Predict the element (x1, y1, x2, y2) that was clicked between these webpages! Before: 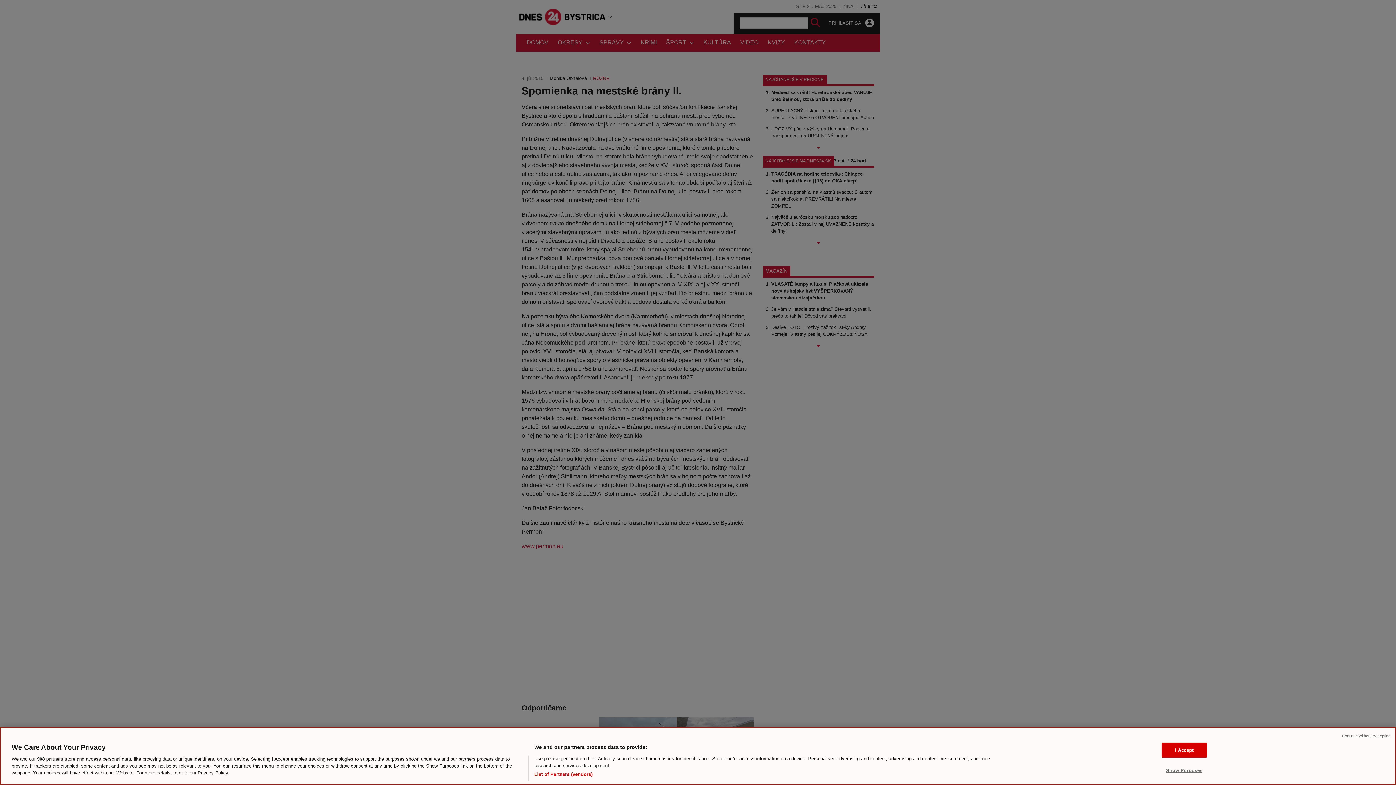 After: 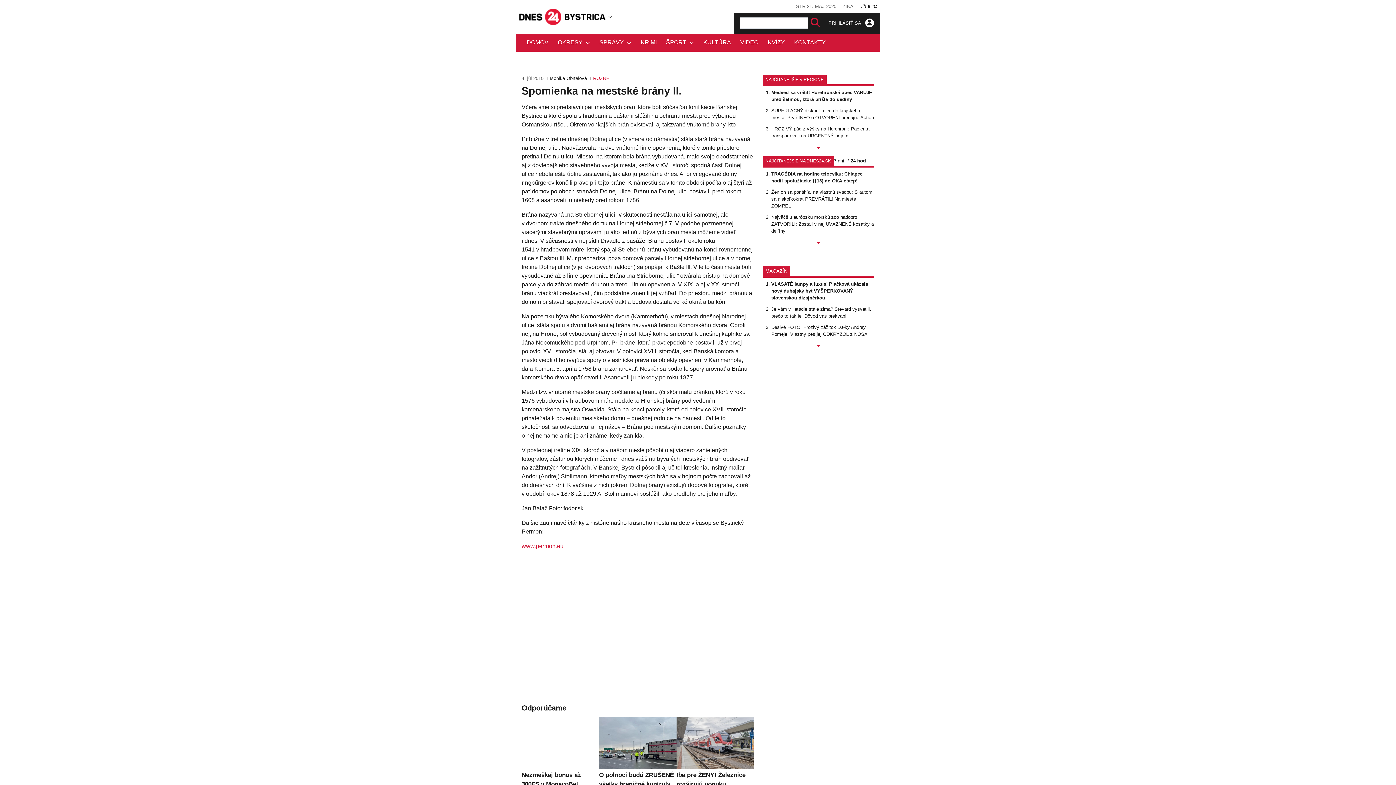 Action: label: I Accept bbox: (1161, 742, 1207, 757)